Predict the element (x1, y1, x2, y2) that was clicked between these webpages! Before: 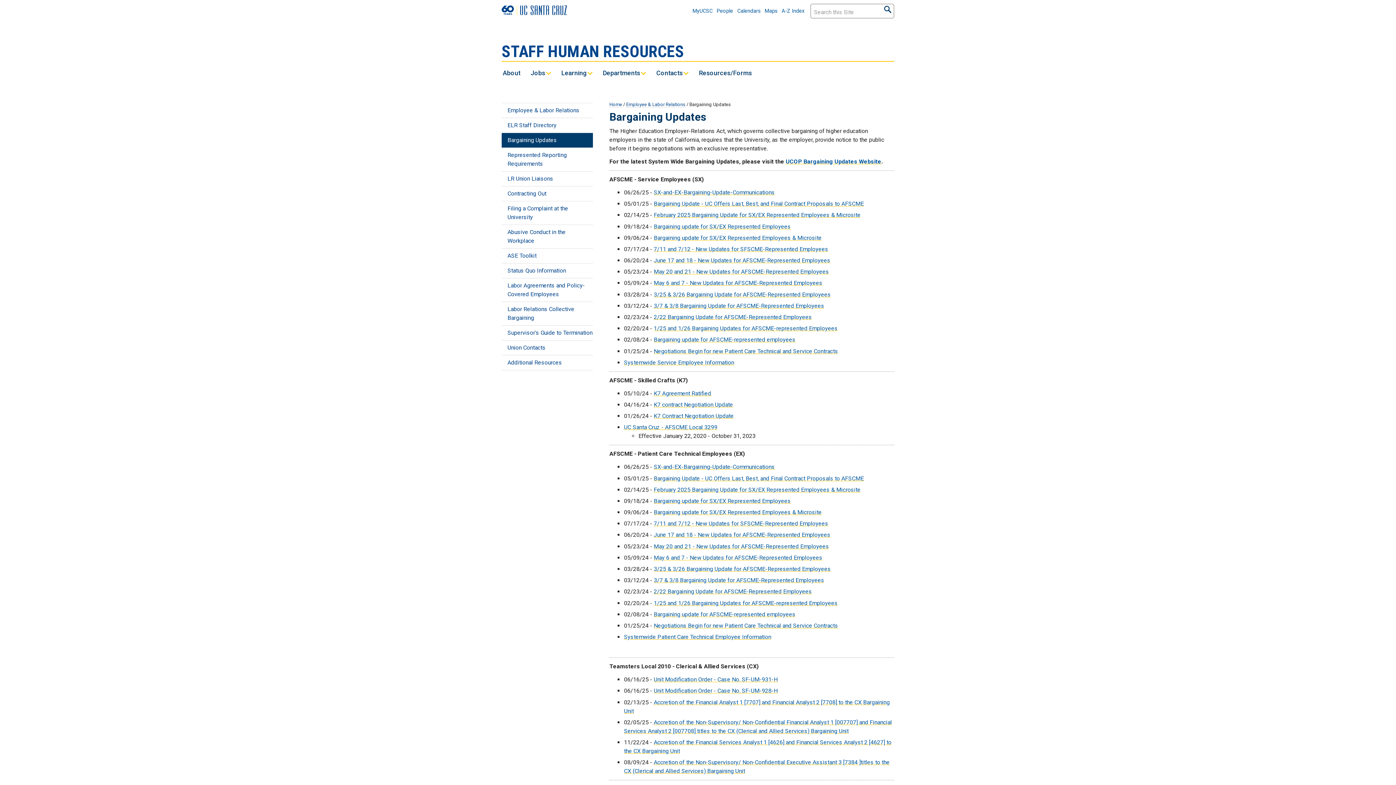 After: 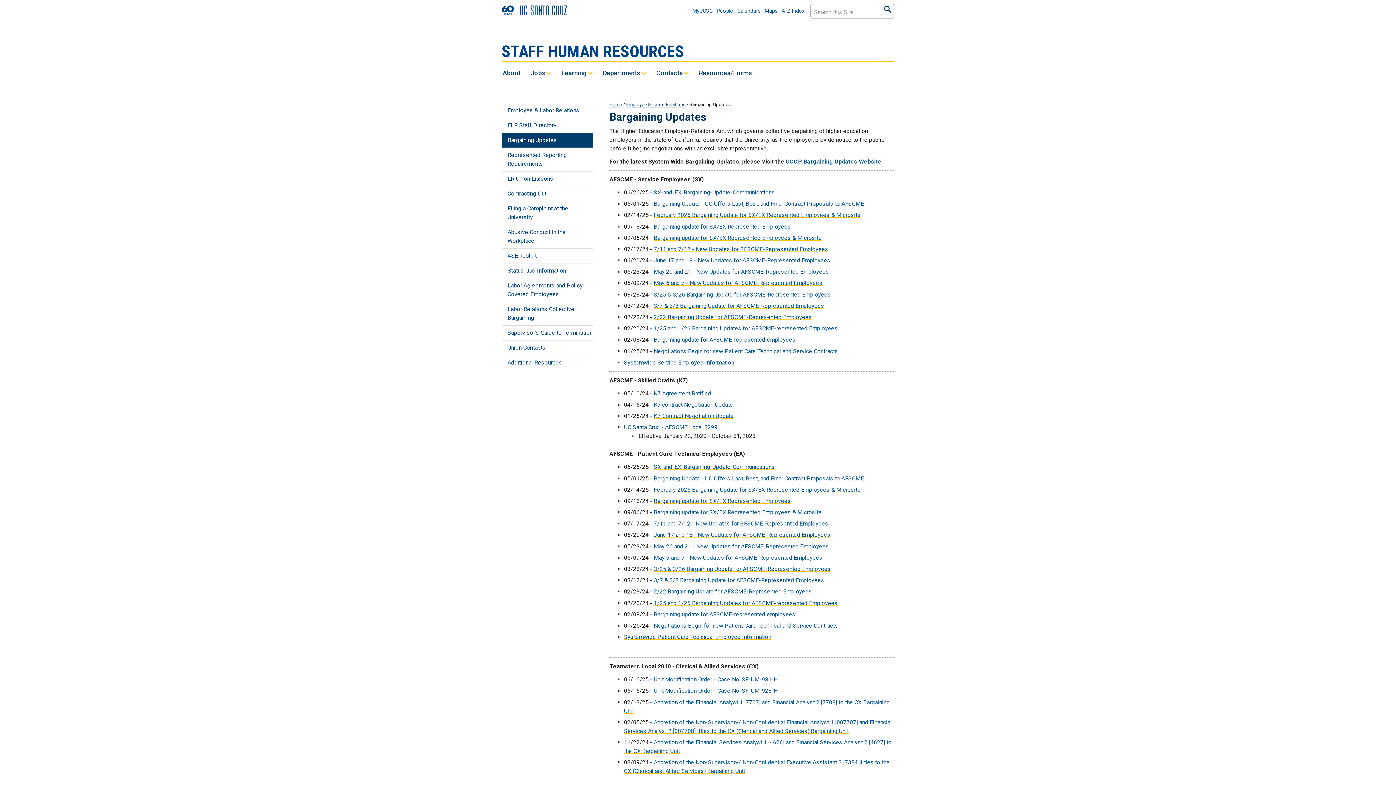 Action: label: Employee & Labor Relations bbox: (626, 101, 685, 107)